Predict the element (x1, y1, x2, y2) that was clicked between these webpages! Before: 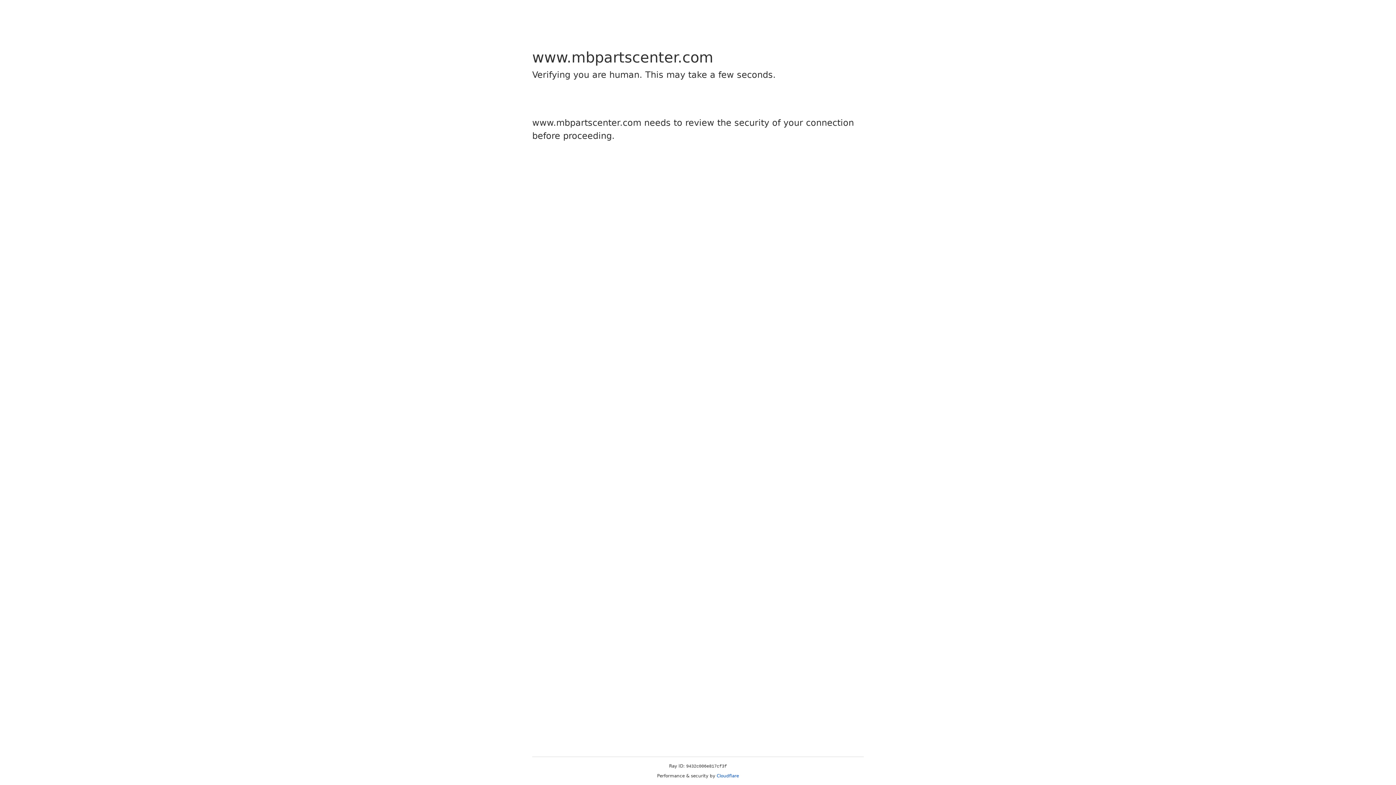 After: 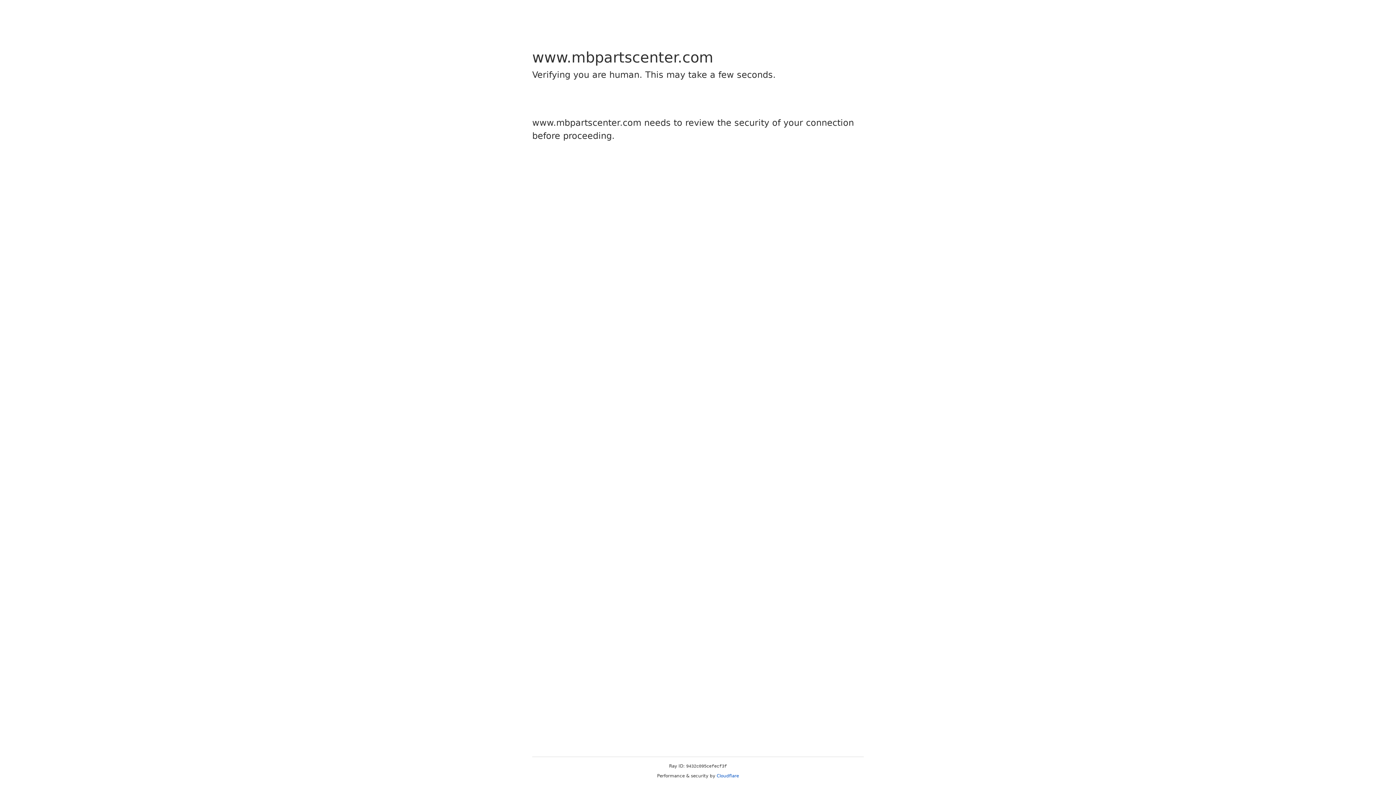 Action: label: Cloudflare bbox: (716, 773, 739, 778)